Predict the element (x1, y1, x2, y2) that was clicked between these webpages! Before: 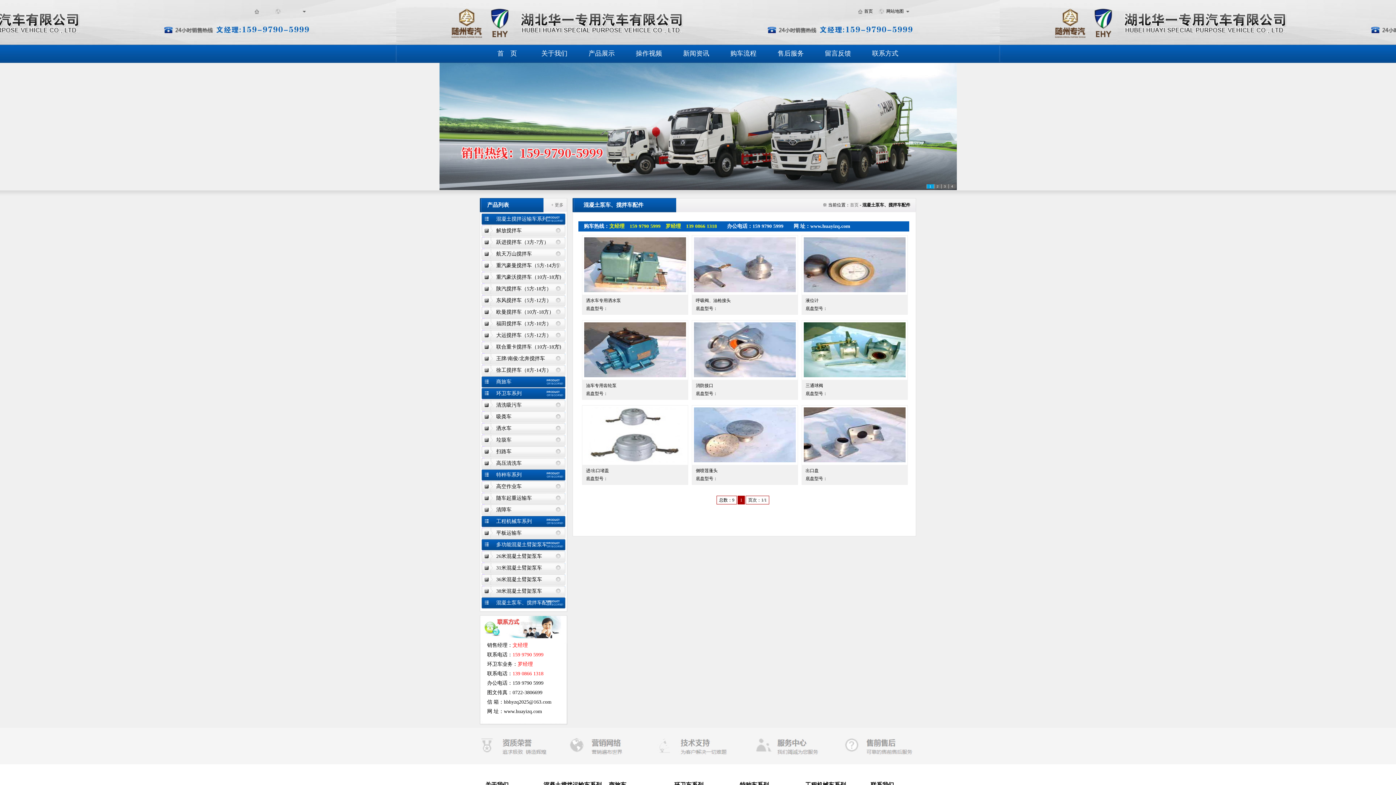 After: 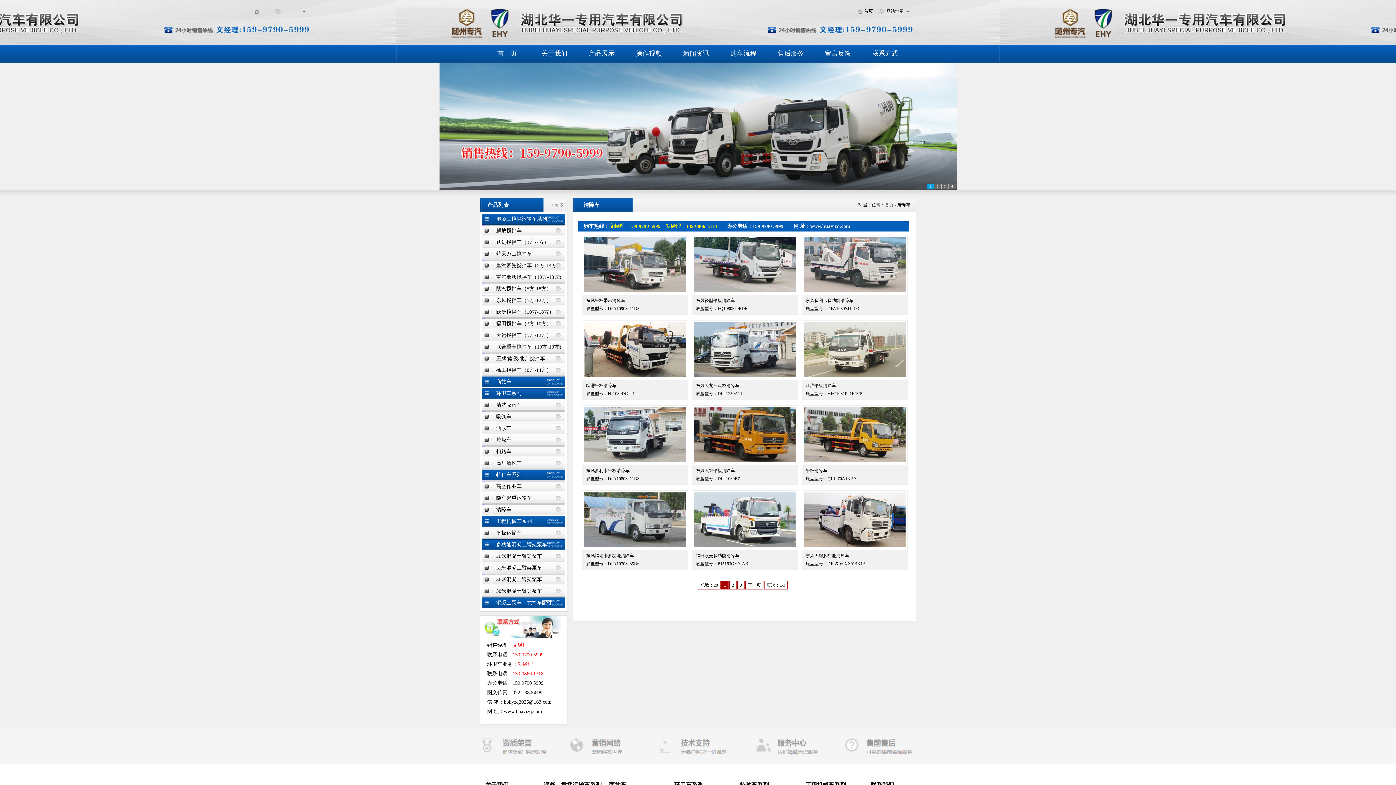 Action: bbox: (481, 504, 565, 515) label: 清障车